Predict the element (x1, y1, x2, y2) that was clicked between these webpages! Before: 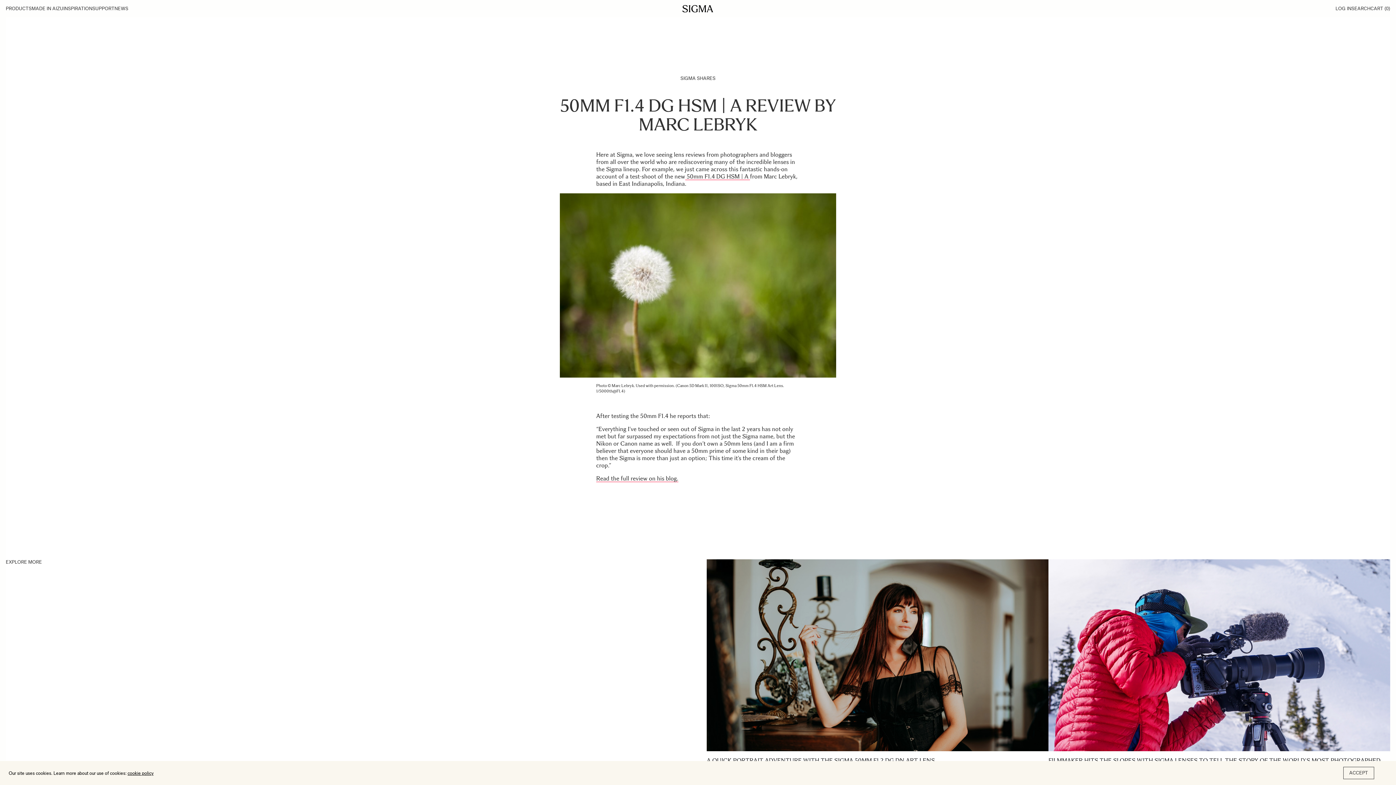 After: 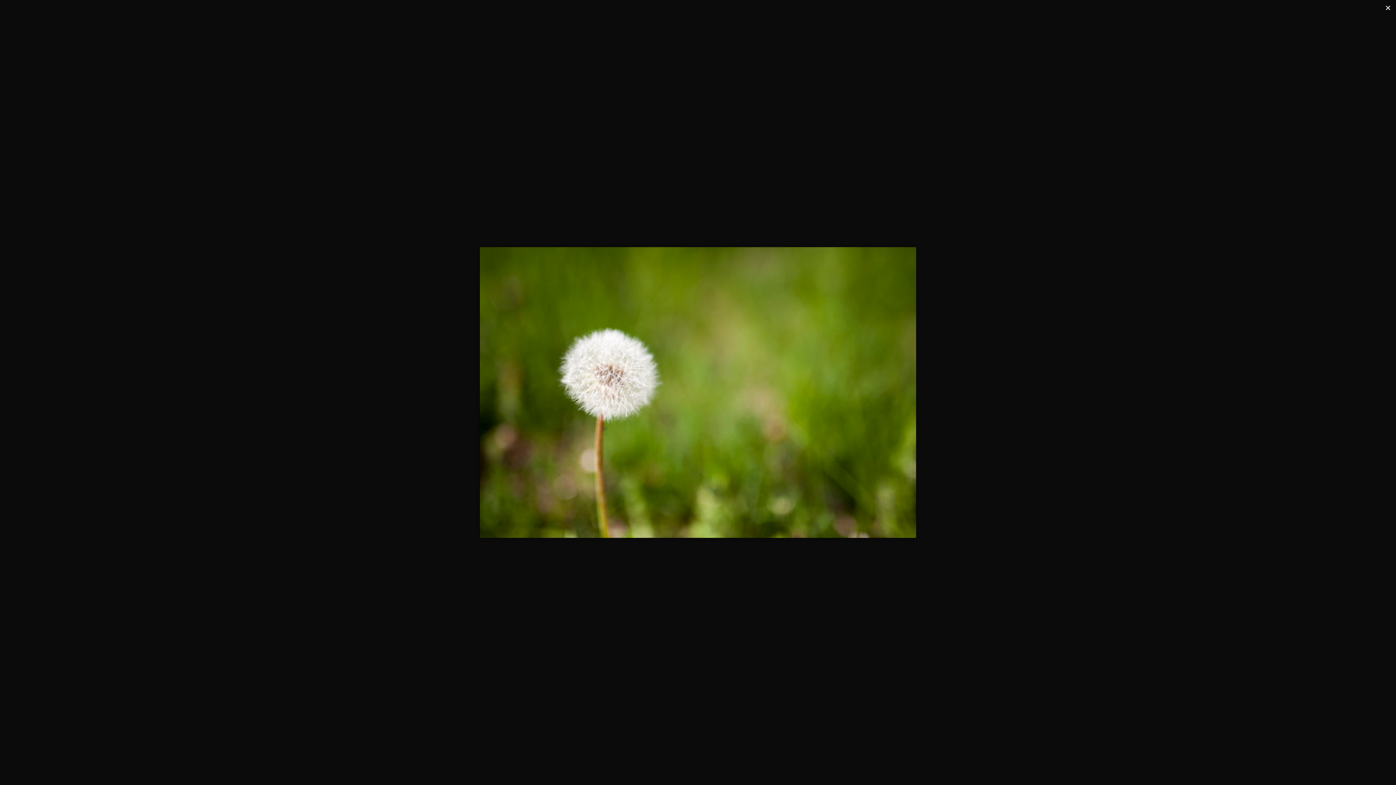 Action: bbox: (596, 370, 836, 377)